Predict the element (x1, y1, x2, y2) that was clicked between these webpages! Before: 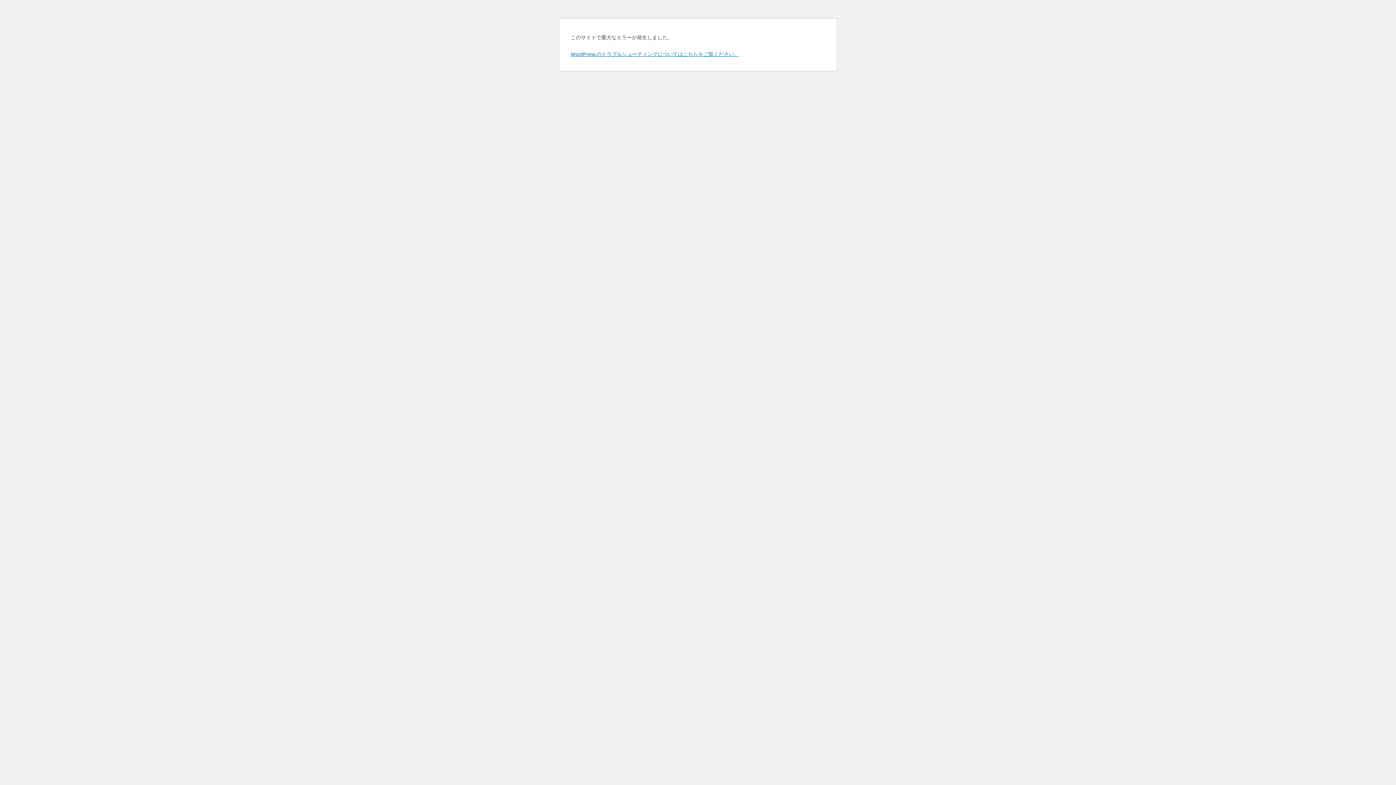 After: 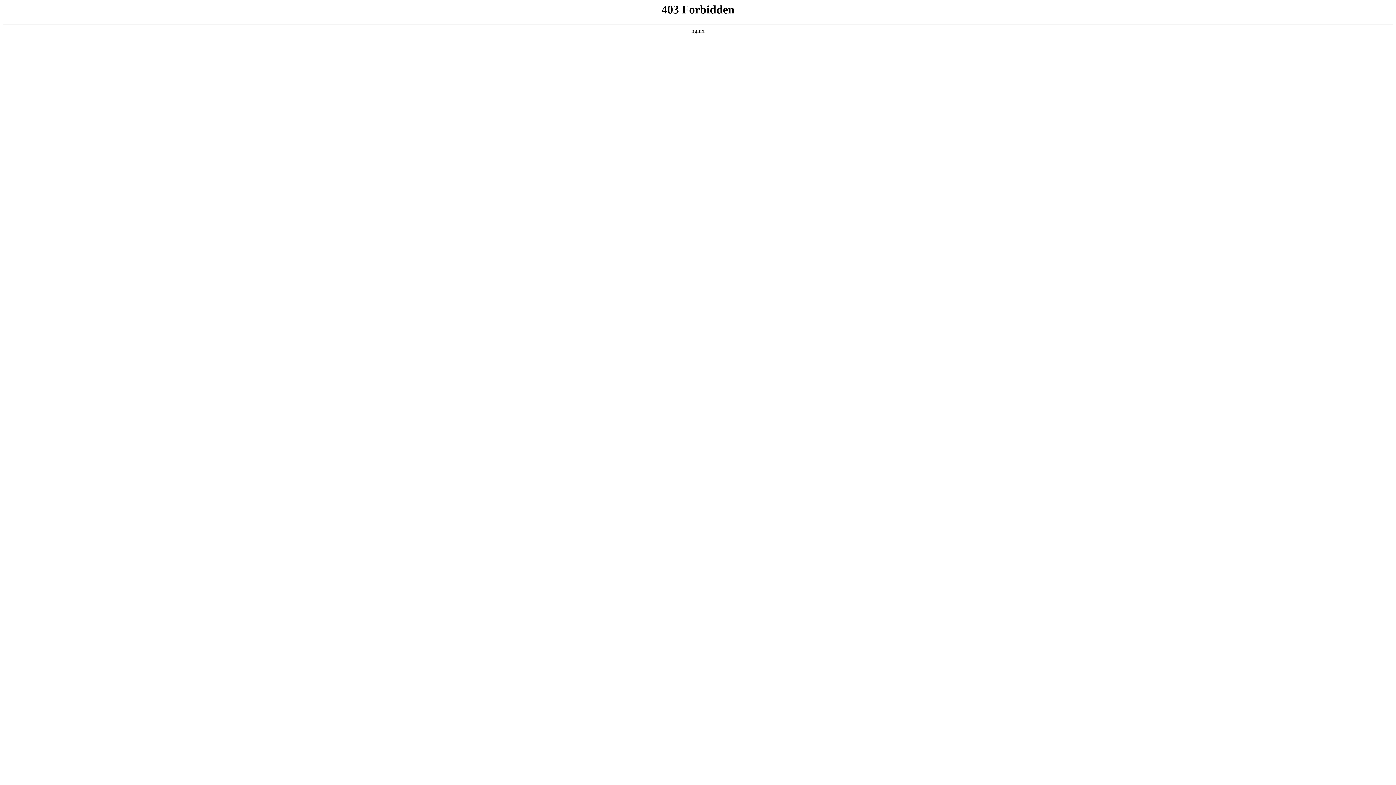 Action: bbox: (570, 50, 739, 57) label: WordPress のトラブルシューティングについてはこちらをご覧ください。